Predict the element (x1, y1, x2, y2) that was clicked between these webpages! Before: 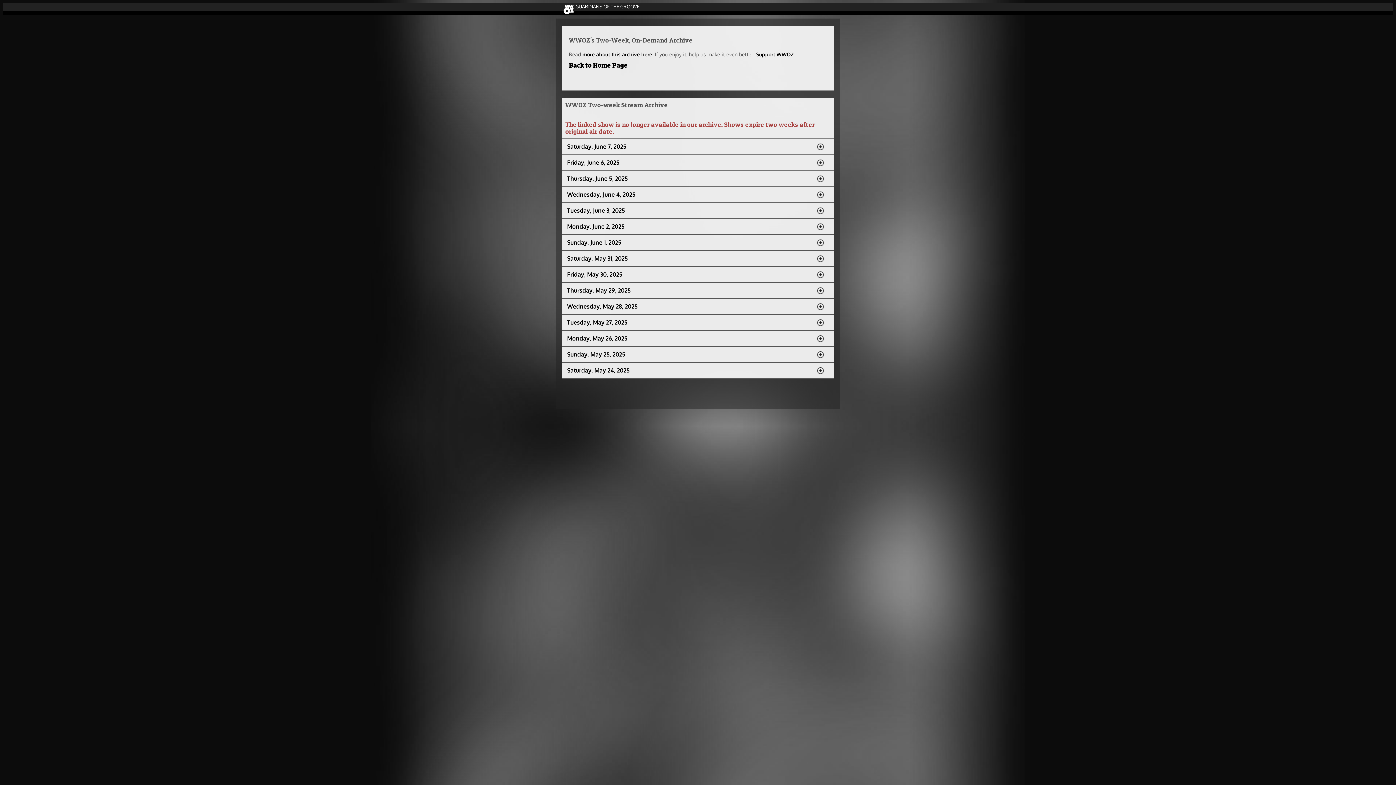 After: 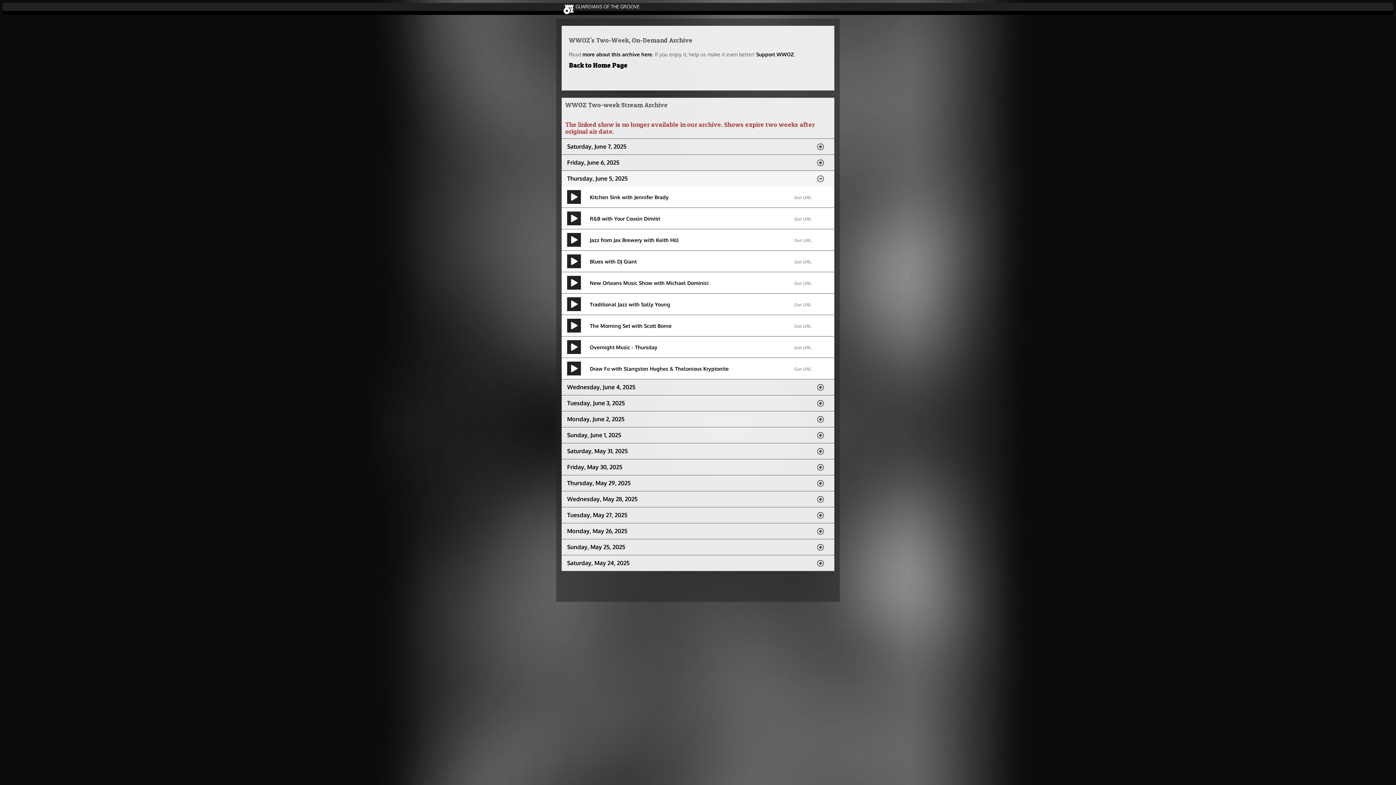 Action: label: Thursday, June 5, 2025 bbox: (561, 170, 834, 186)